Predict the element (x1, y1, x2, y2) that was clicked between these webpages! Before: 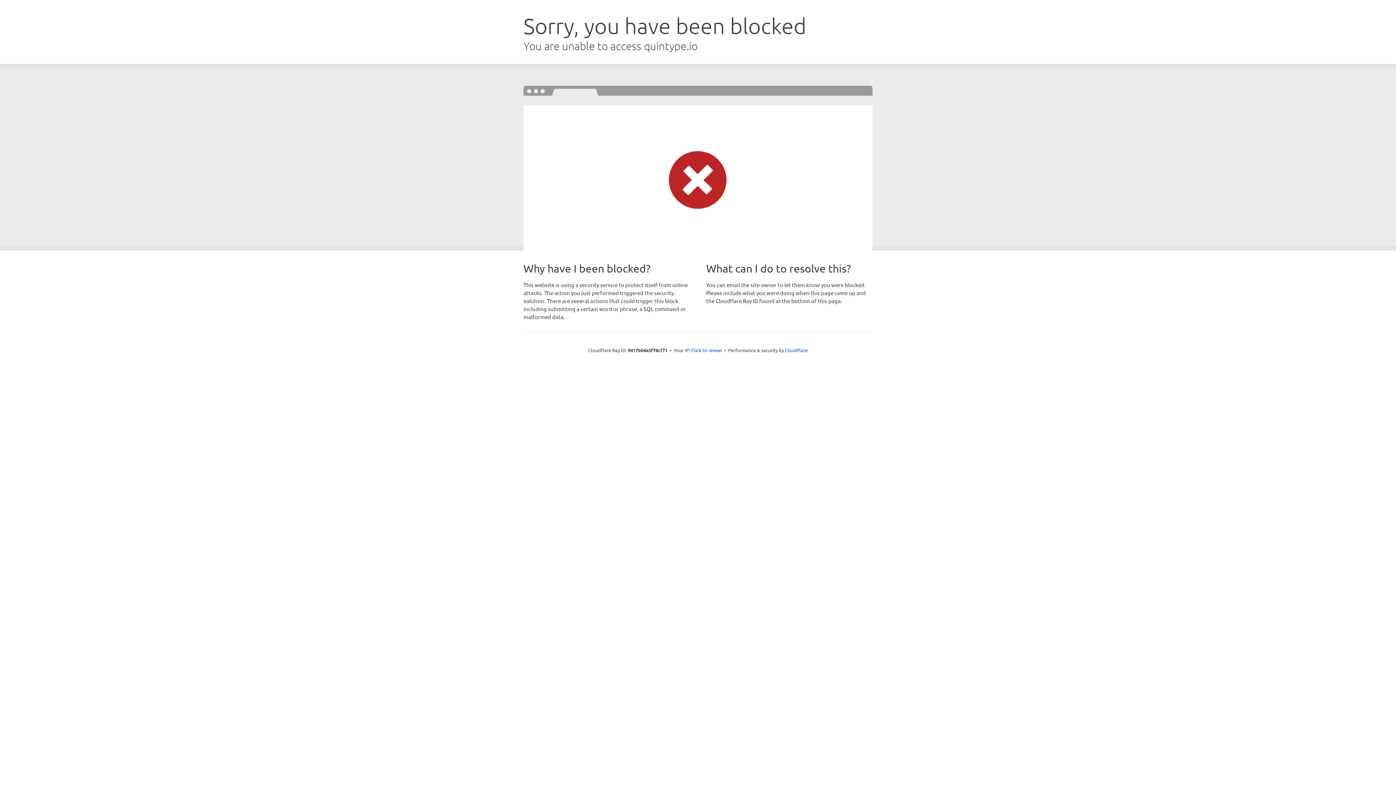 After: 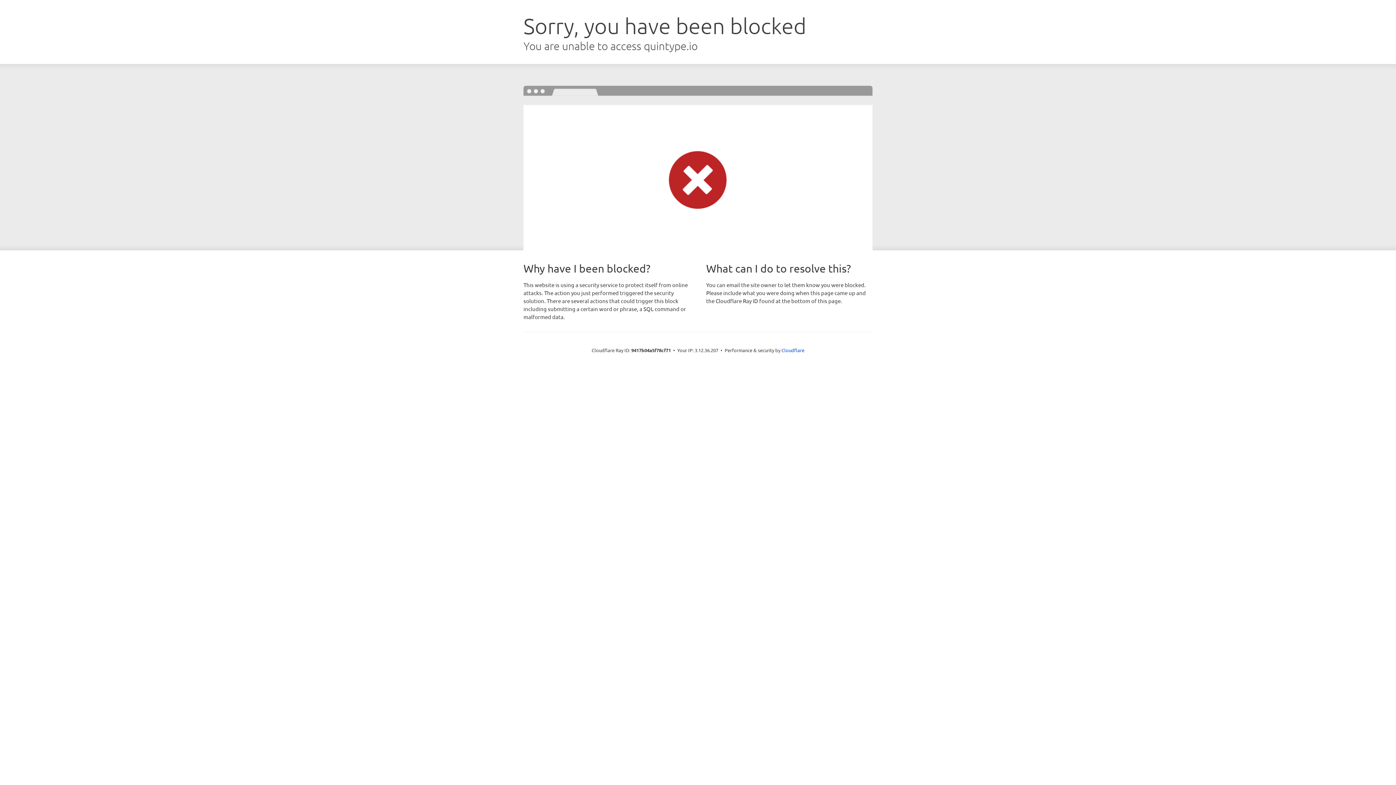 Action: bbox: (691, 346, 722, 353) label: Click to reveal